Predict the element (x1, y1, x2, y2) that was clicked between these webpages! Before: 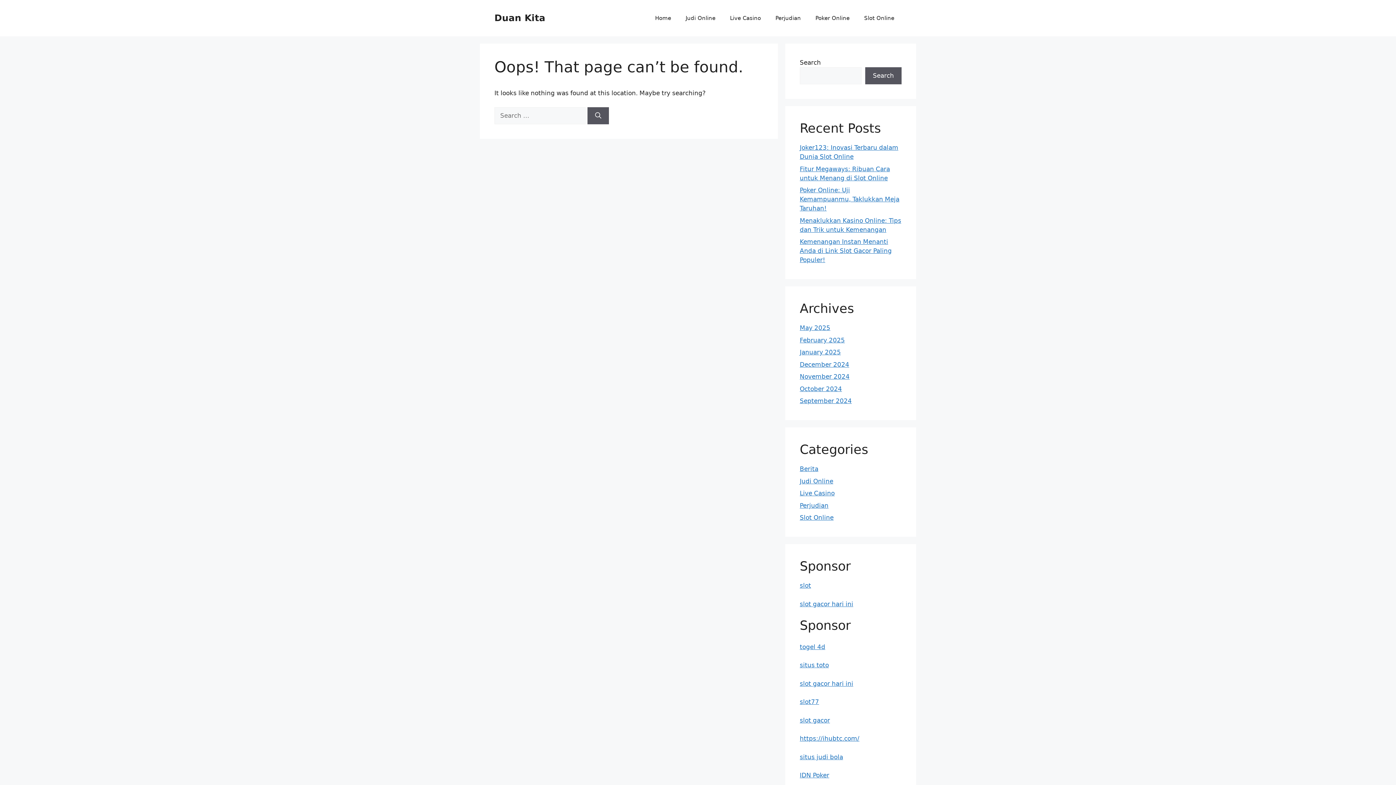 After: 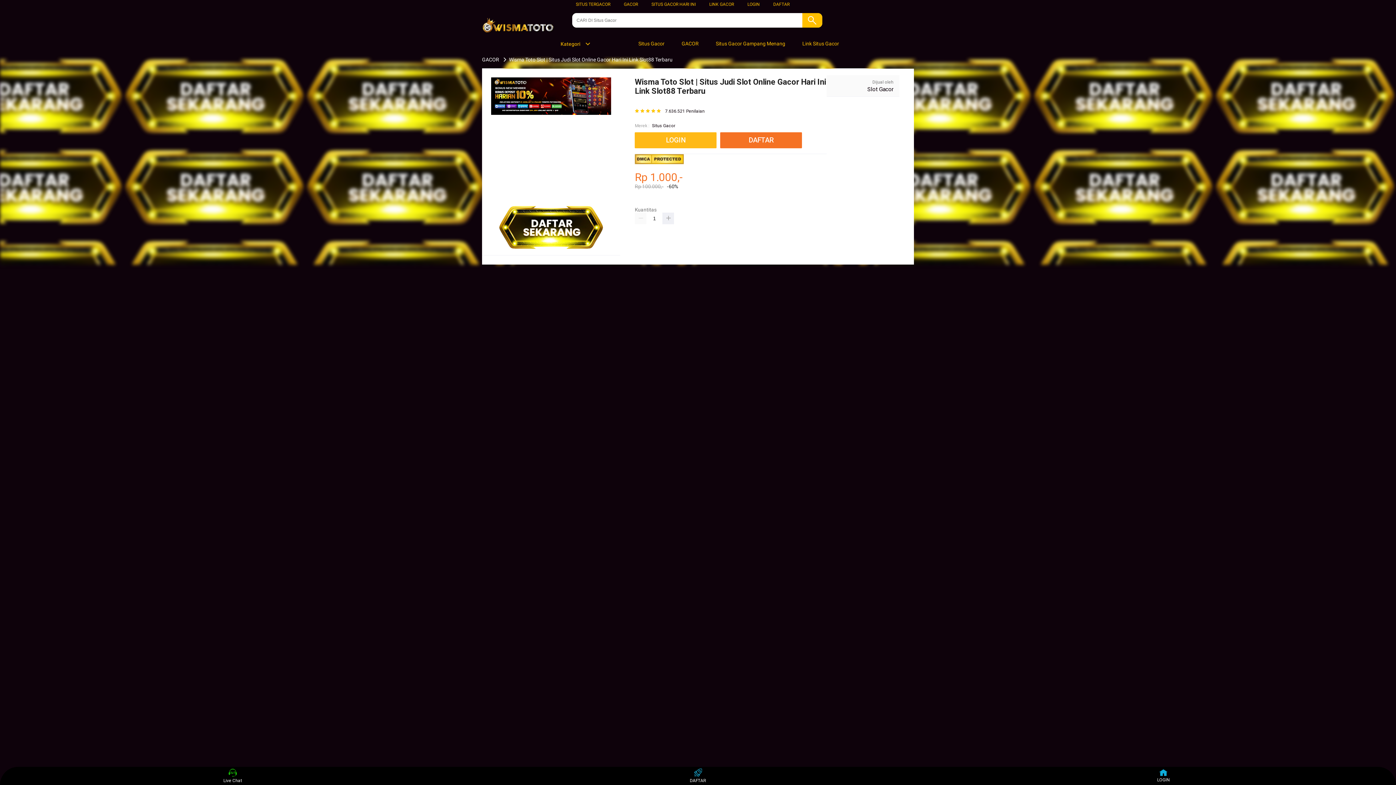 Action: label: slot gacor hari ini bbox: (800, 680, 853, 687)